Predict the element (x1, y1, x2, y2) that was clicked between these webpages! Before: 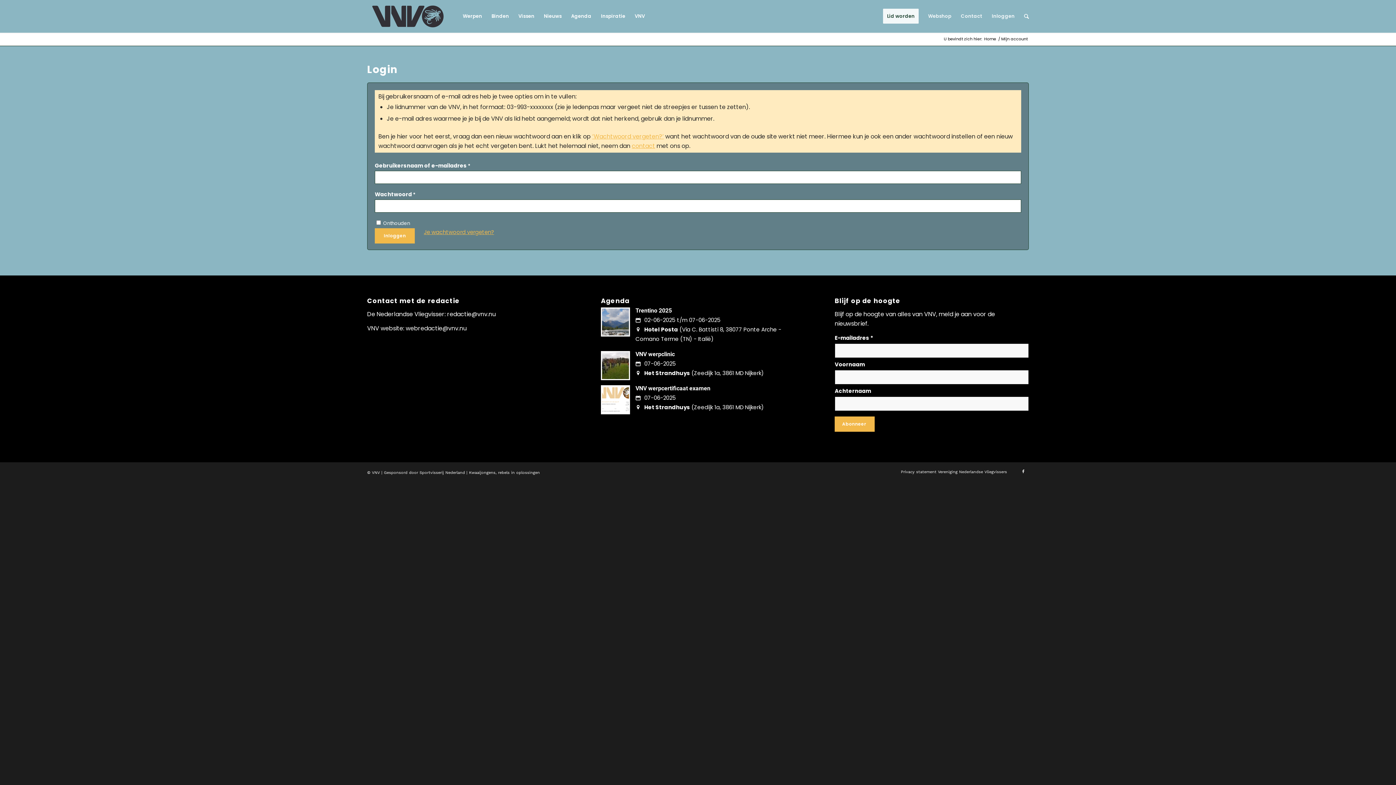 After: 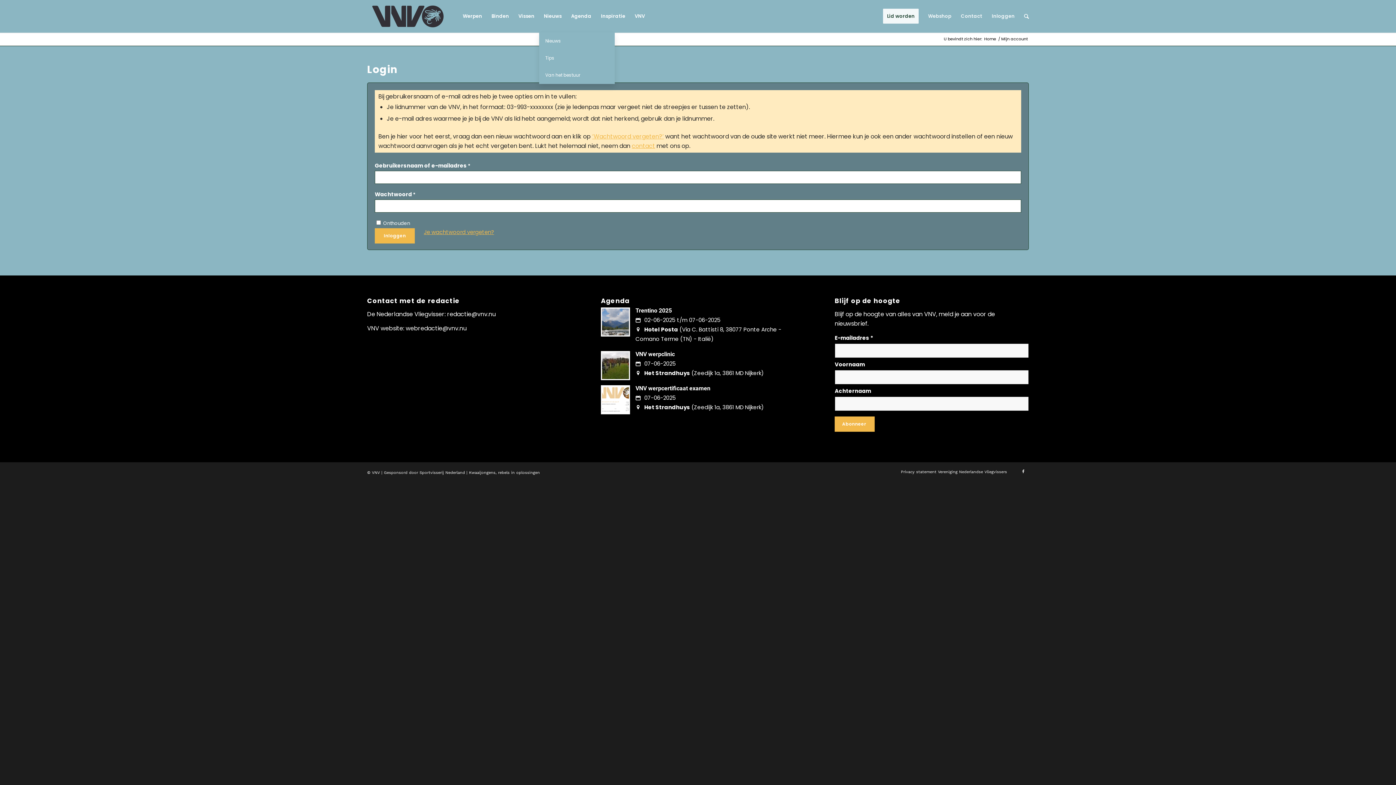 Action: bbox: (539, 0, 566, 32) label: Nieuws